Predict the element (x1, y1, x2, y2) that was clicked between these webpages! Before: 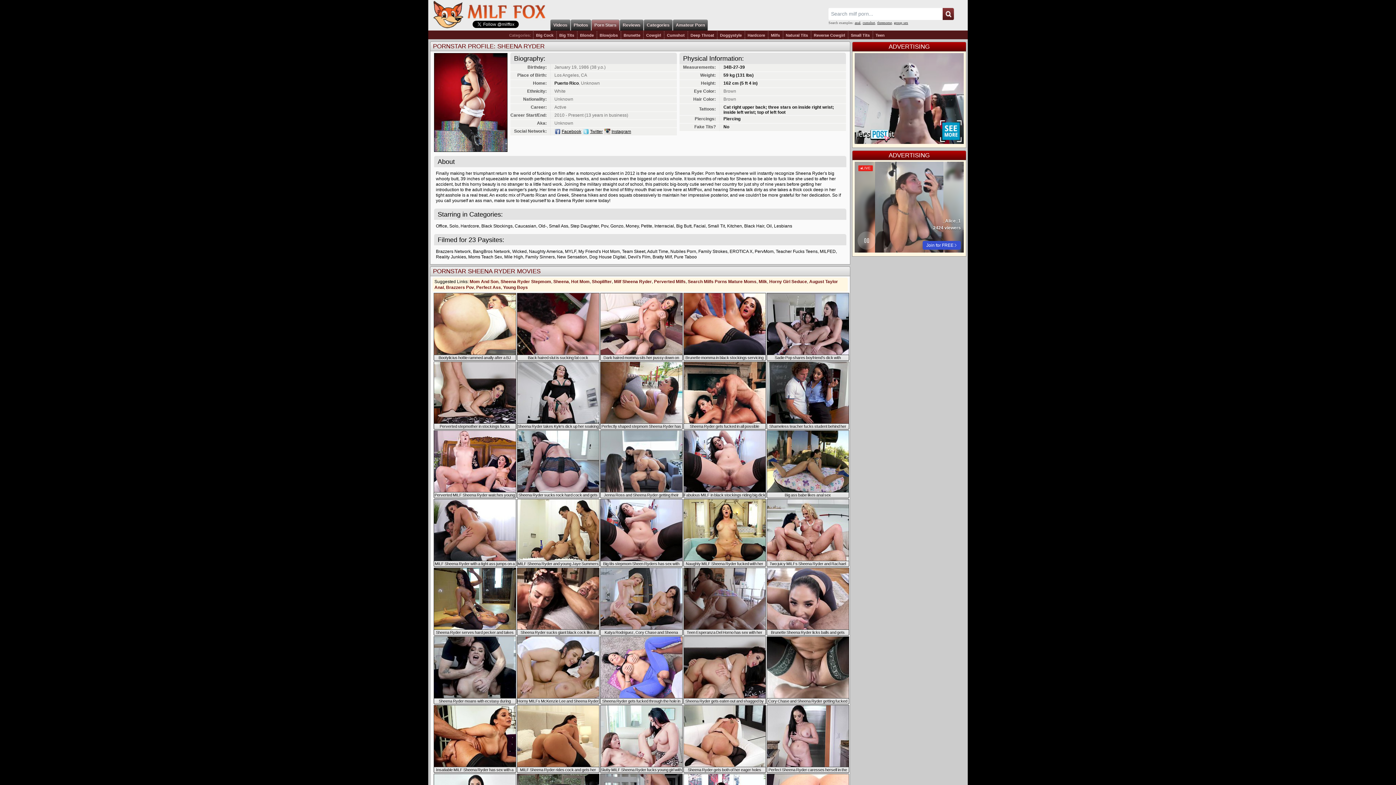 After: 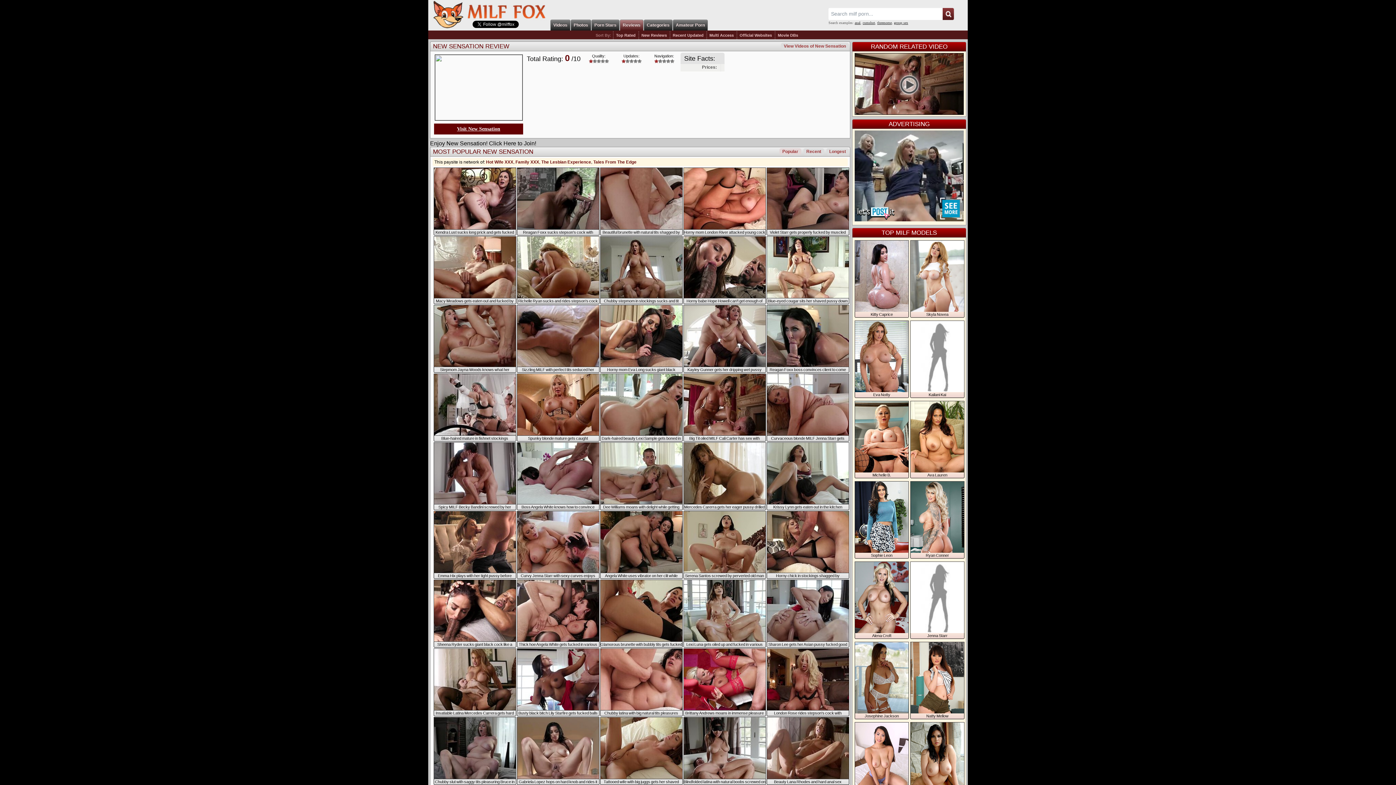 Action: bbox: (557, 254, 587, 259) label: New Sensation